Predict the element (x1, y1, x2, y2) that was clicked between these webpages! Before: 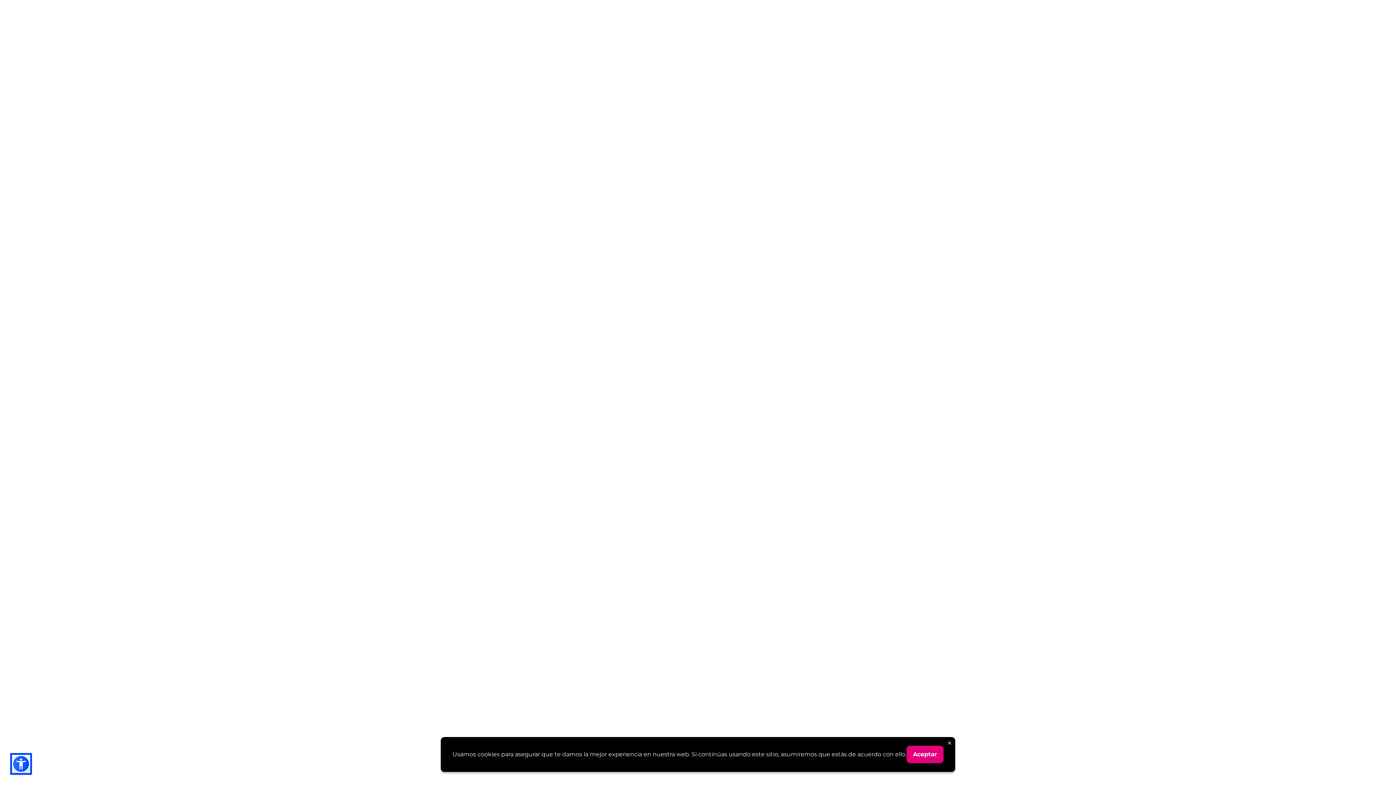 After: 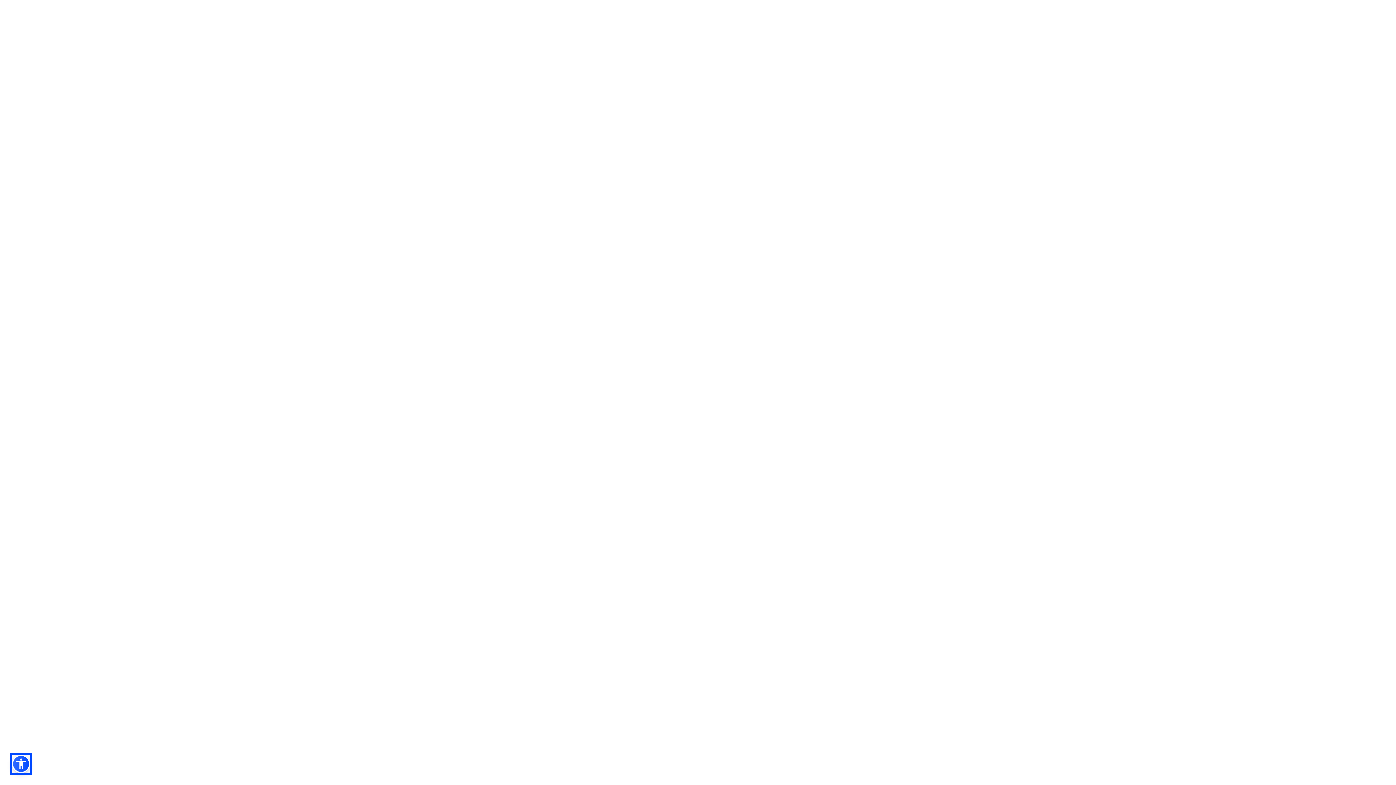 Action: label: Cerrar mensaje de cookies bbox: (945, 738, 954, 747)